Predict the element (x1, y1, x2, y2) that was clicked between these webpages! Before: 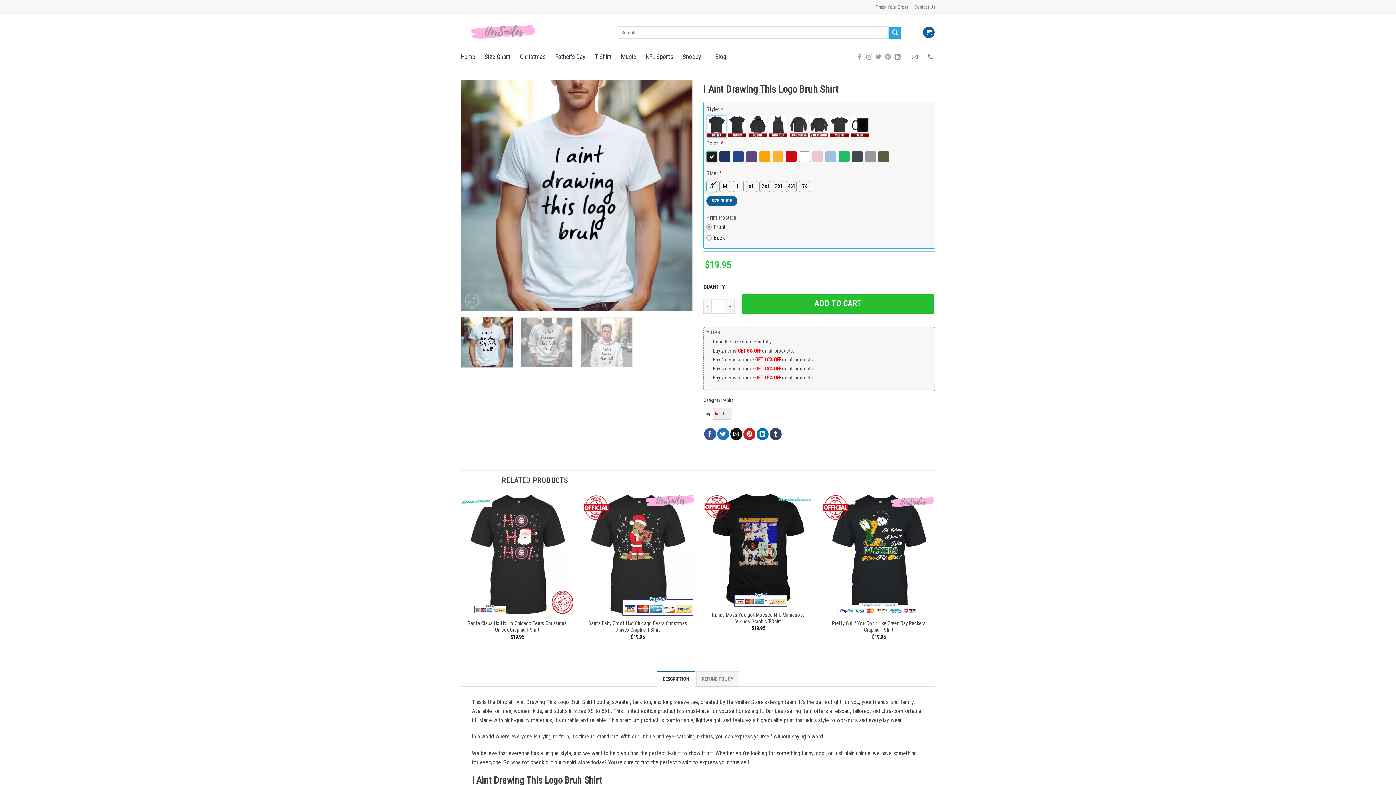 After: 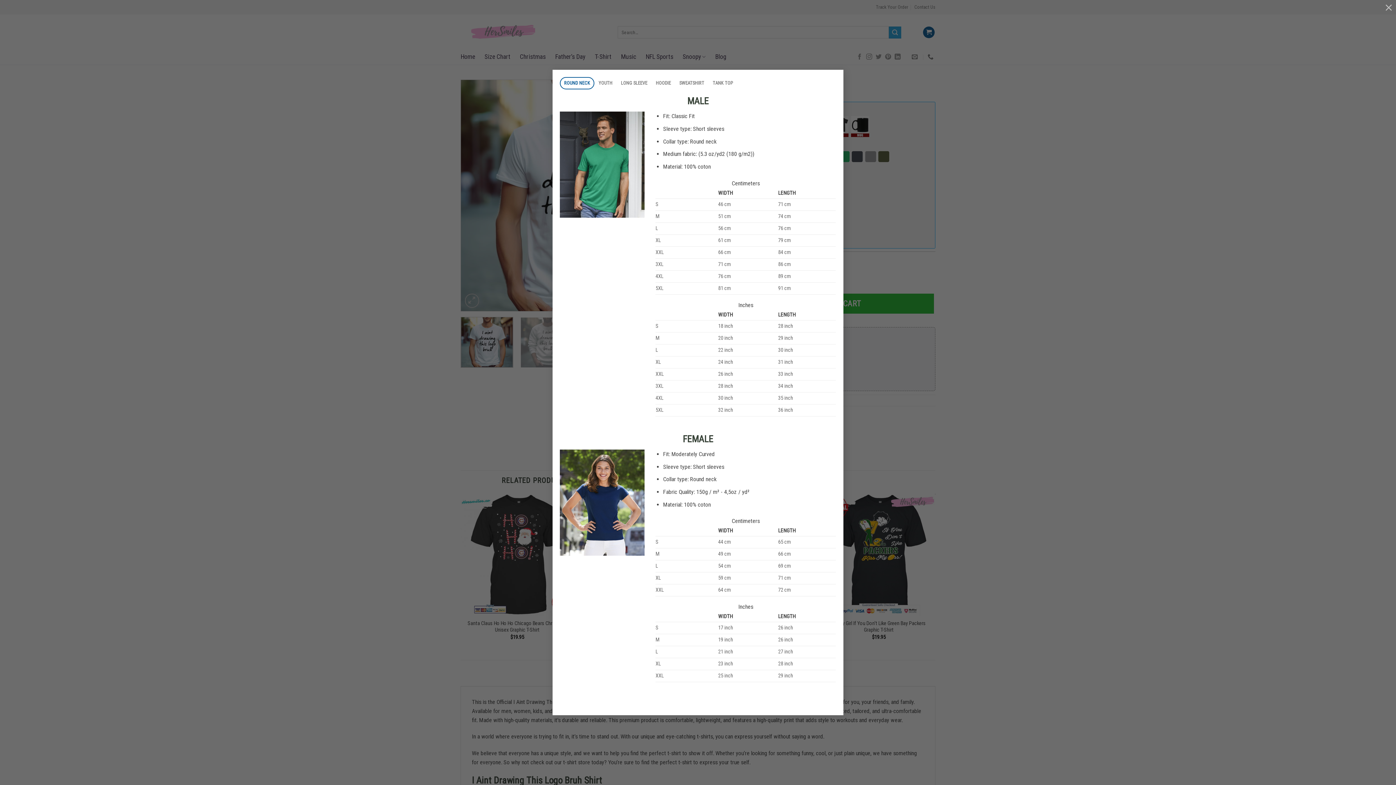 Action: label: SIZE GUIDE bbox: (706, 196, 737, 206)